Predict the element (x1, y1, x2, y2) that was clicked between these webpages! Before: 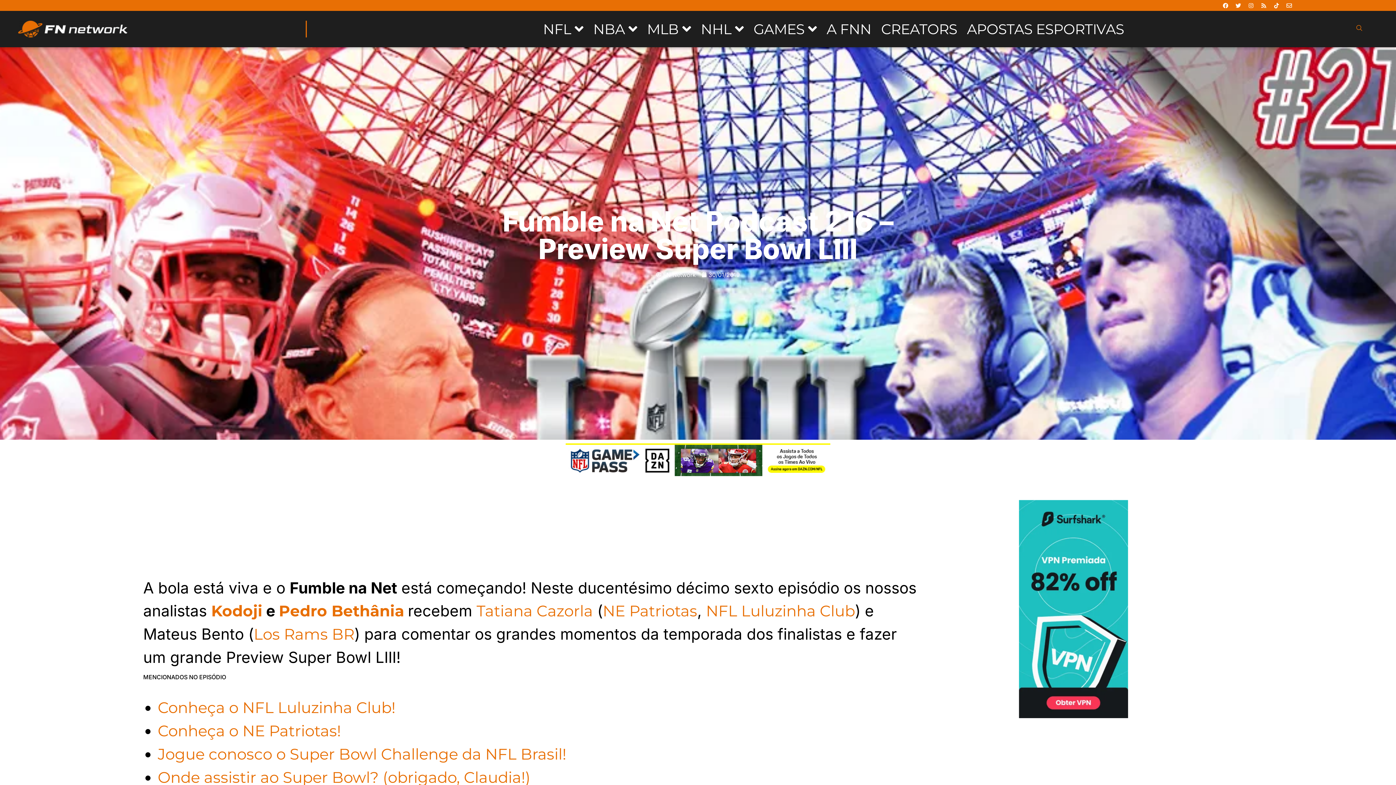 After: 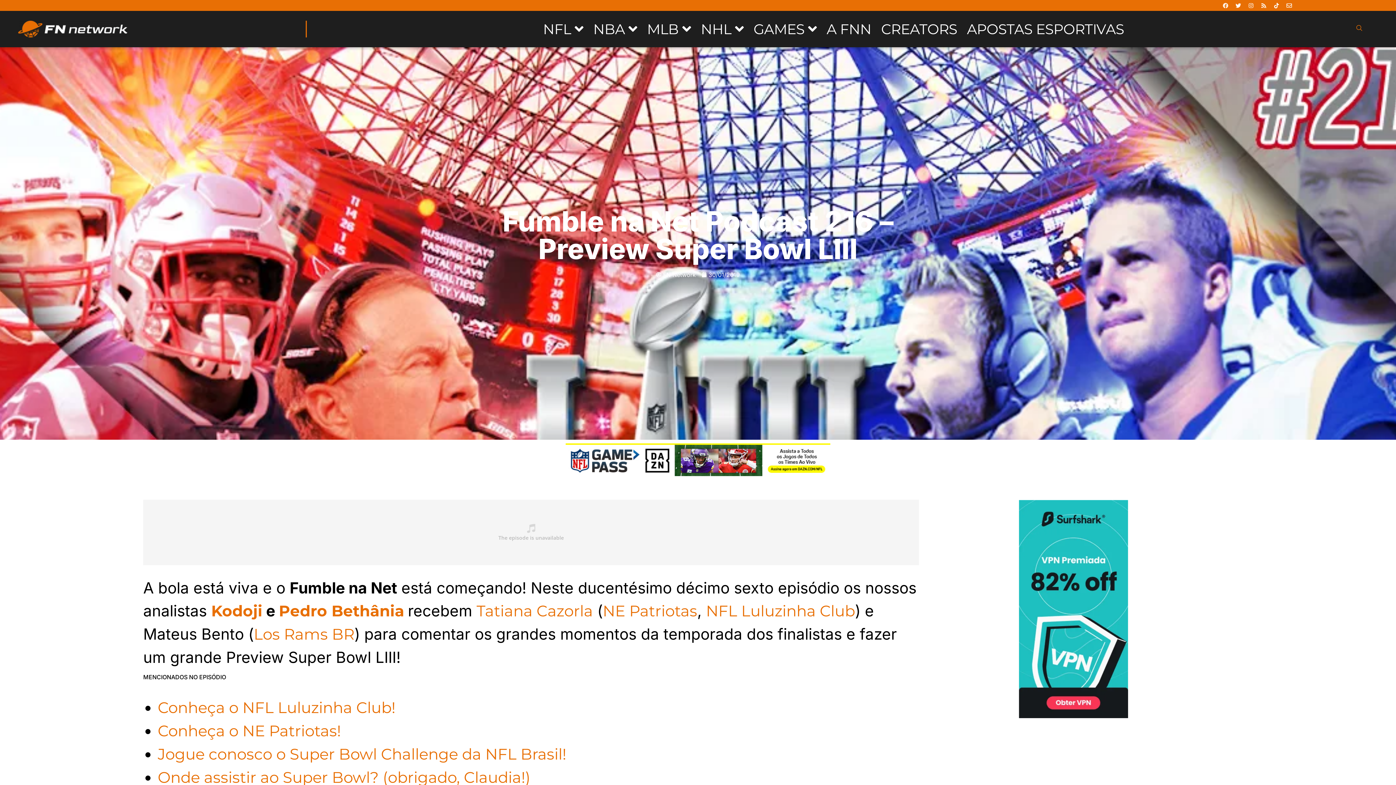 Action: label: Facebook bbox: (1220, 0, 1231, 10)